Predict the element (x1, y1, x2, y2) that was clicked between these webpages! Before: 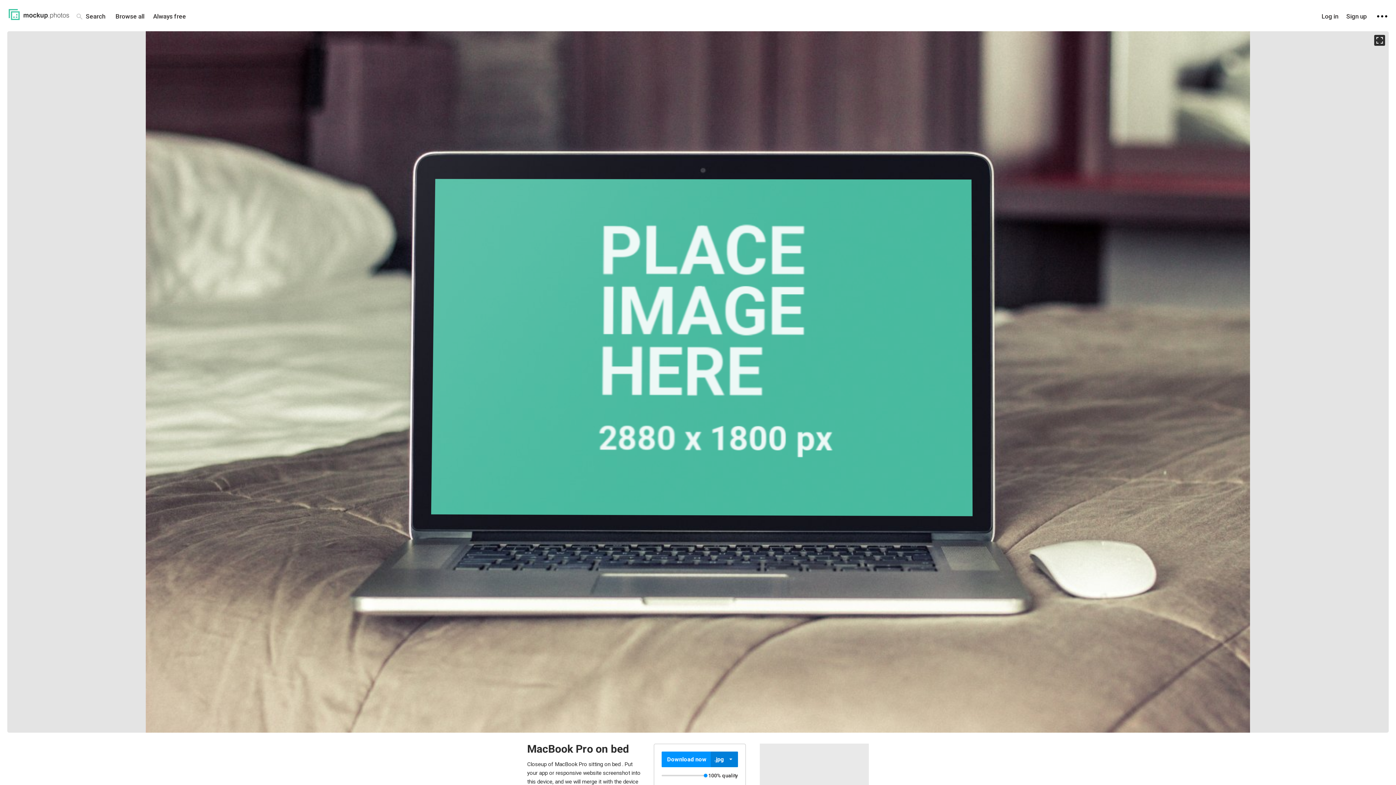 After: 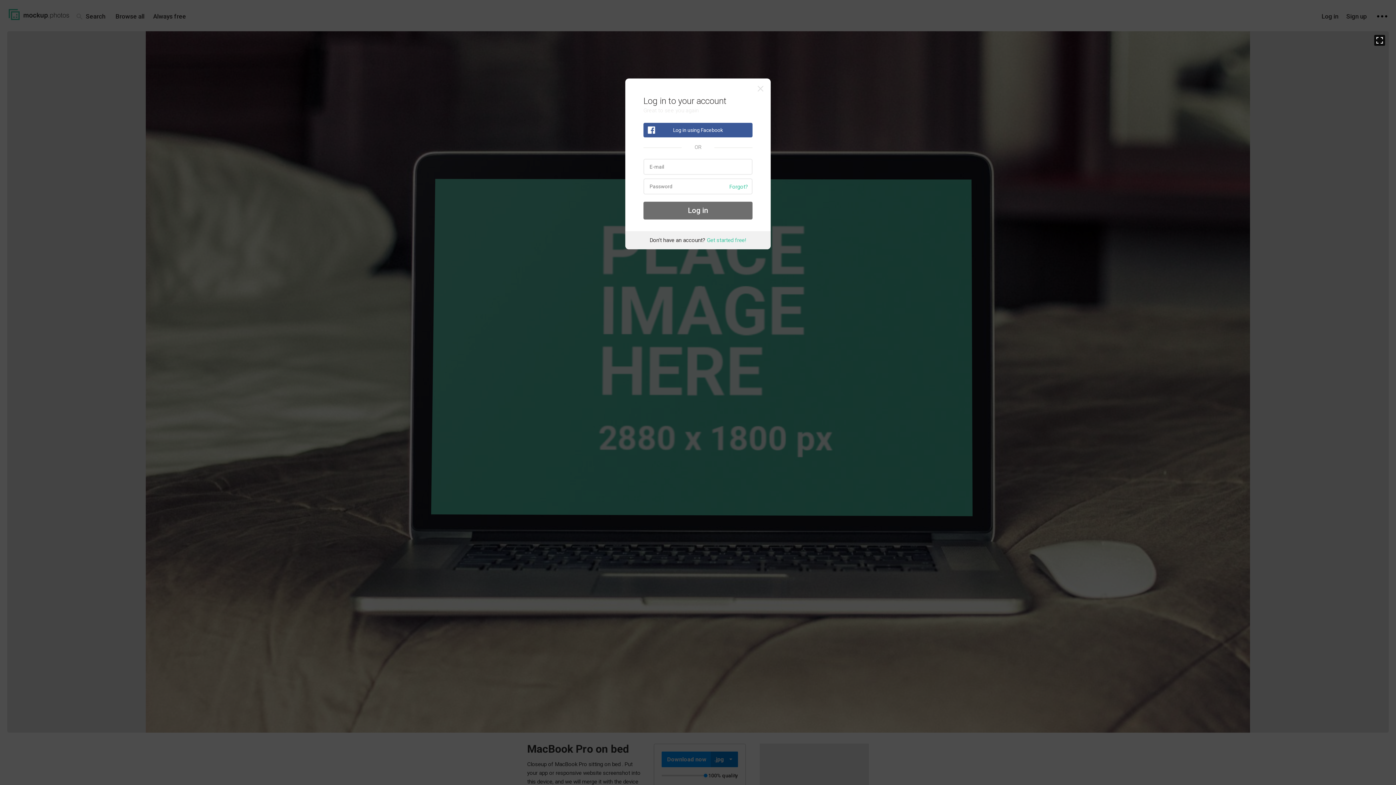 Action: label: Log in bbox: (1322, 12, 1338, 20)